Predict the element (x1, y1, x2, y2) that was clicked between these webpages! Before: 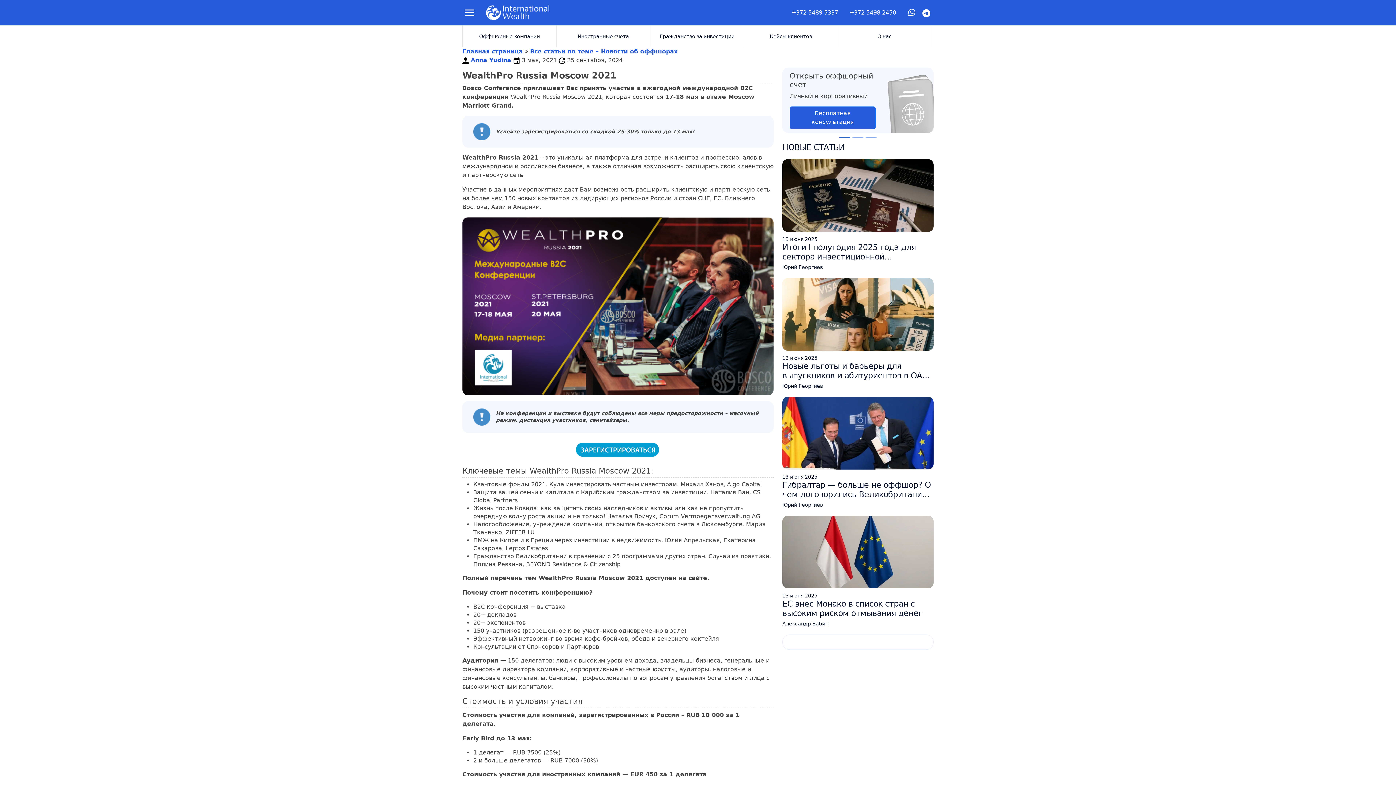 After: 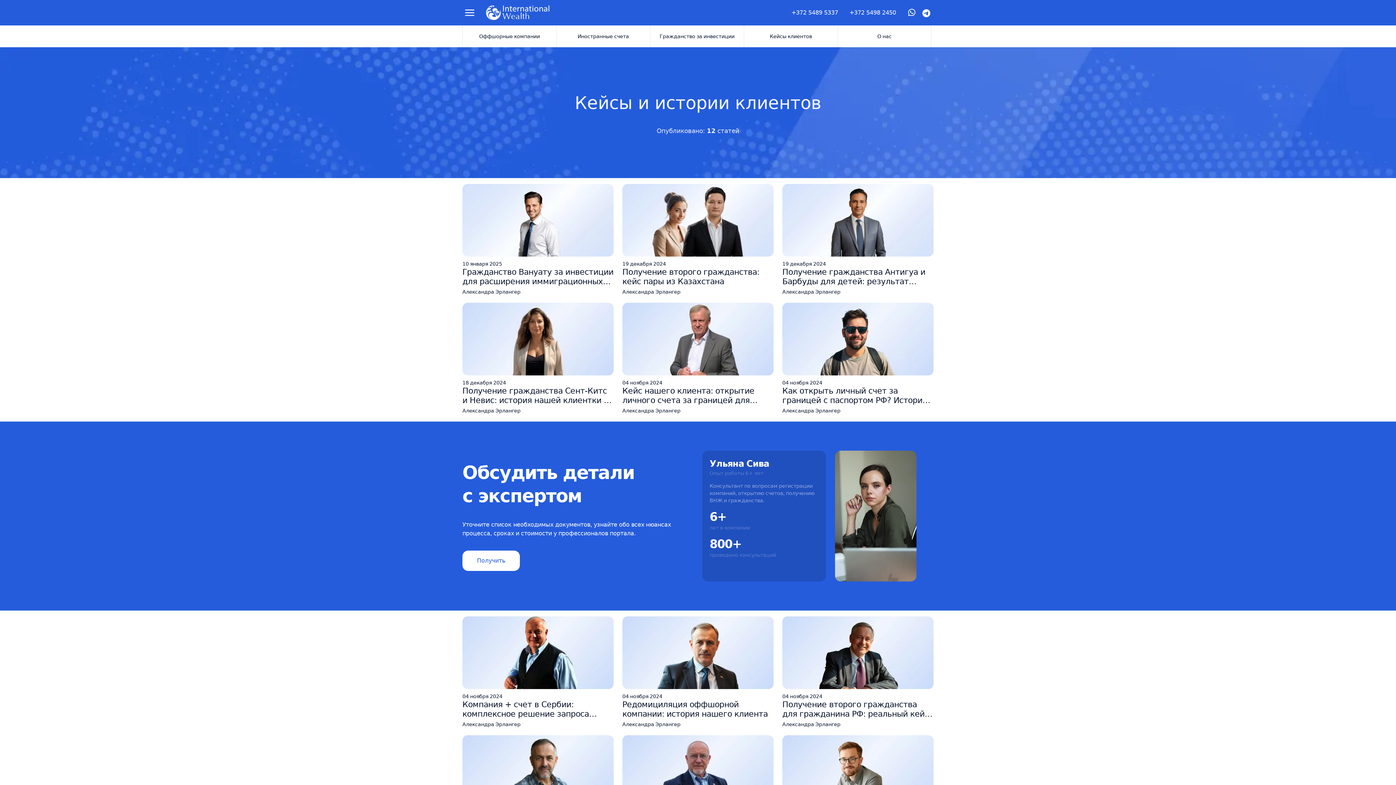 Action: label: Кейсы клиентов bbox: (744, 25, 837, 47)